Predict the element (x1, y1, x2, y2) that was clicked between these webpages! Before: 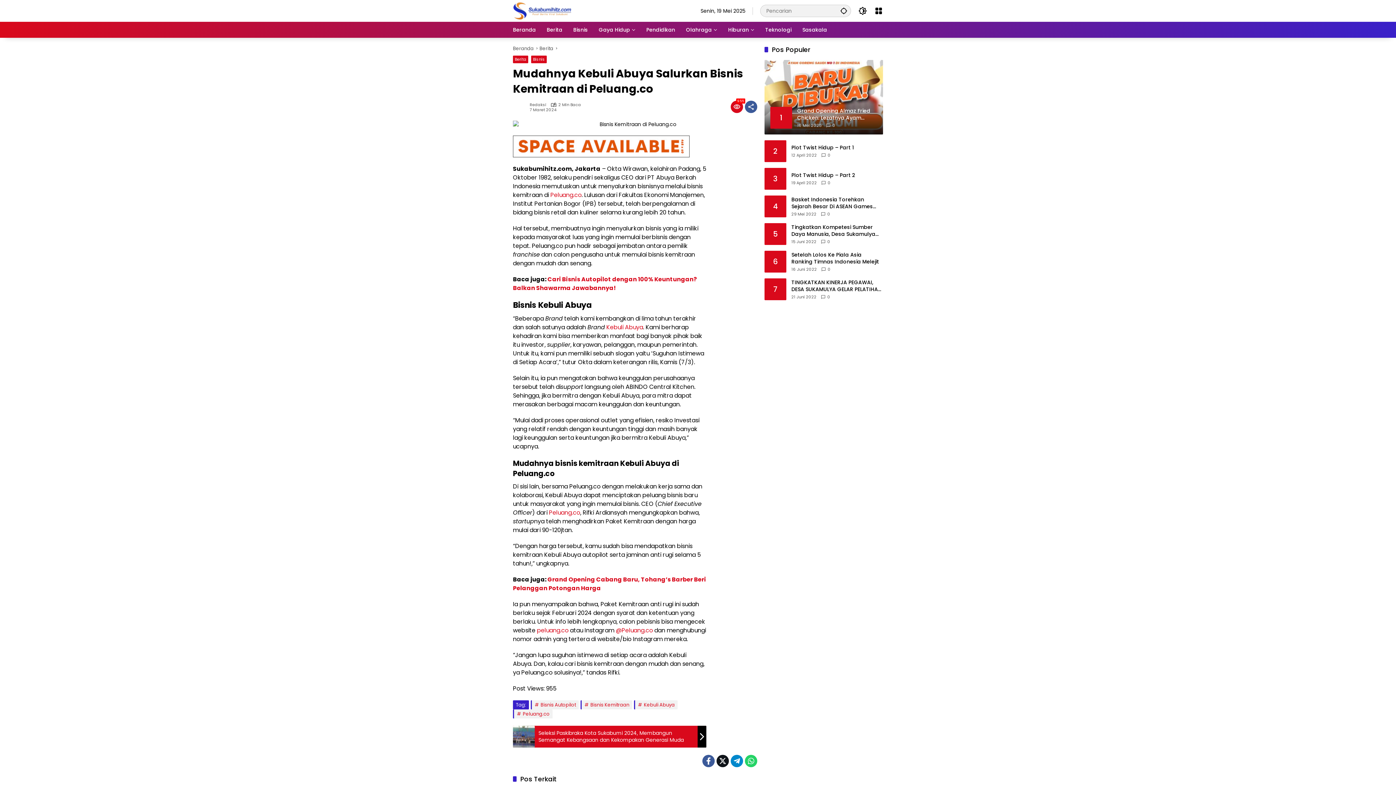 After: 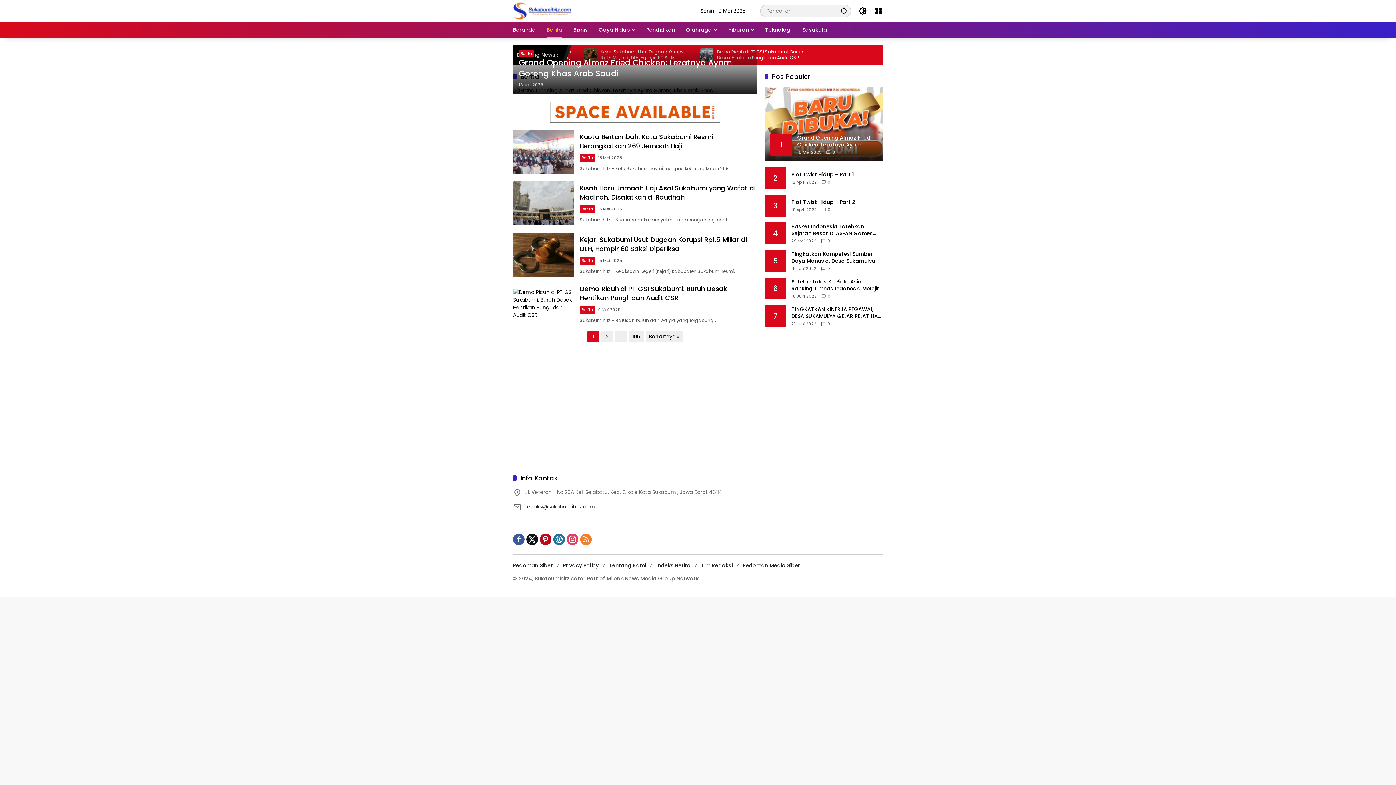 Action: label: Berita bbox: (539, 45, 553, 52)